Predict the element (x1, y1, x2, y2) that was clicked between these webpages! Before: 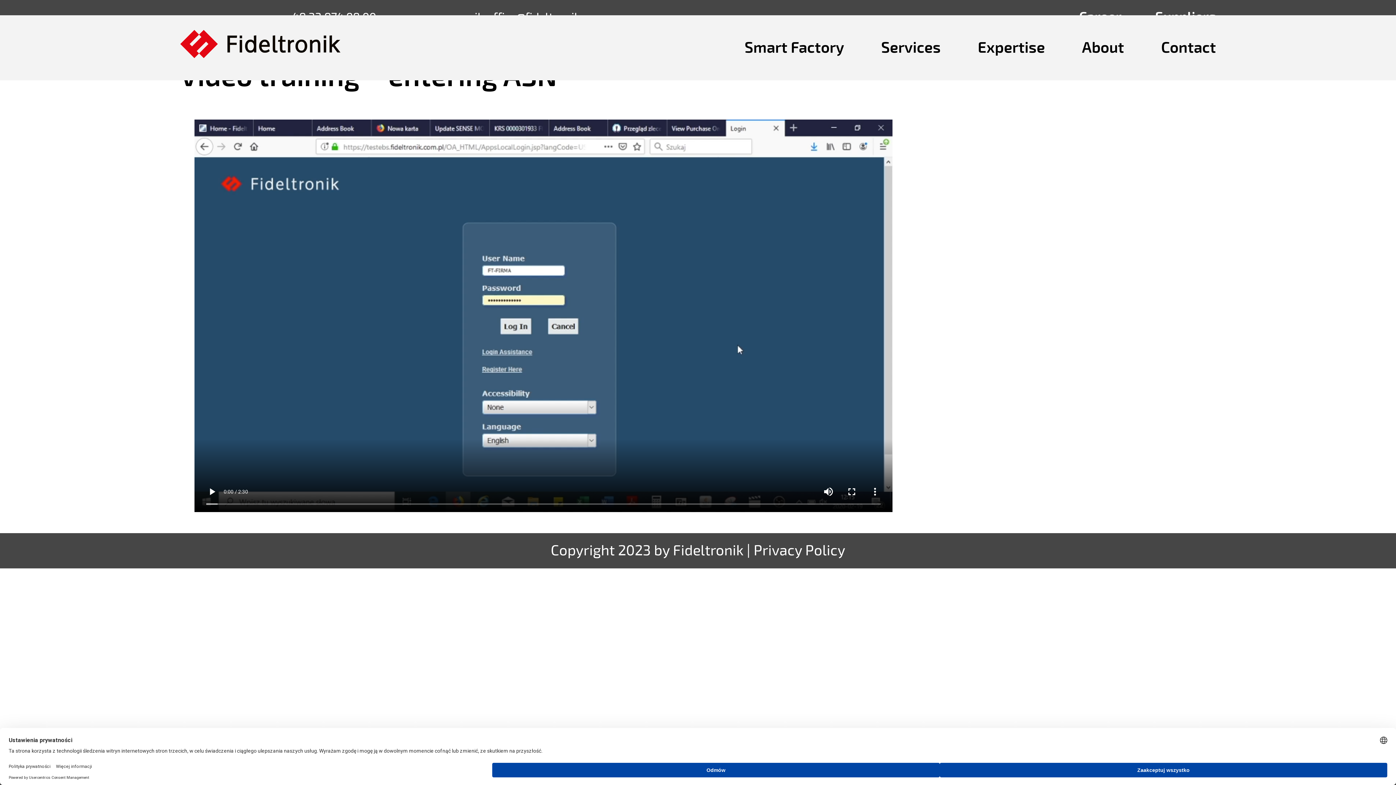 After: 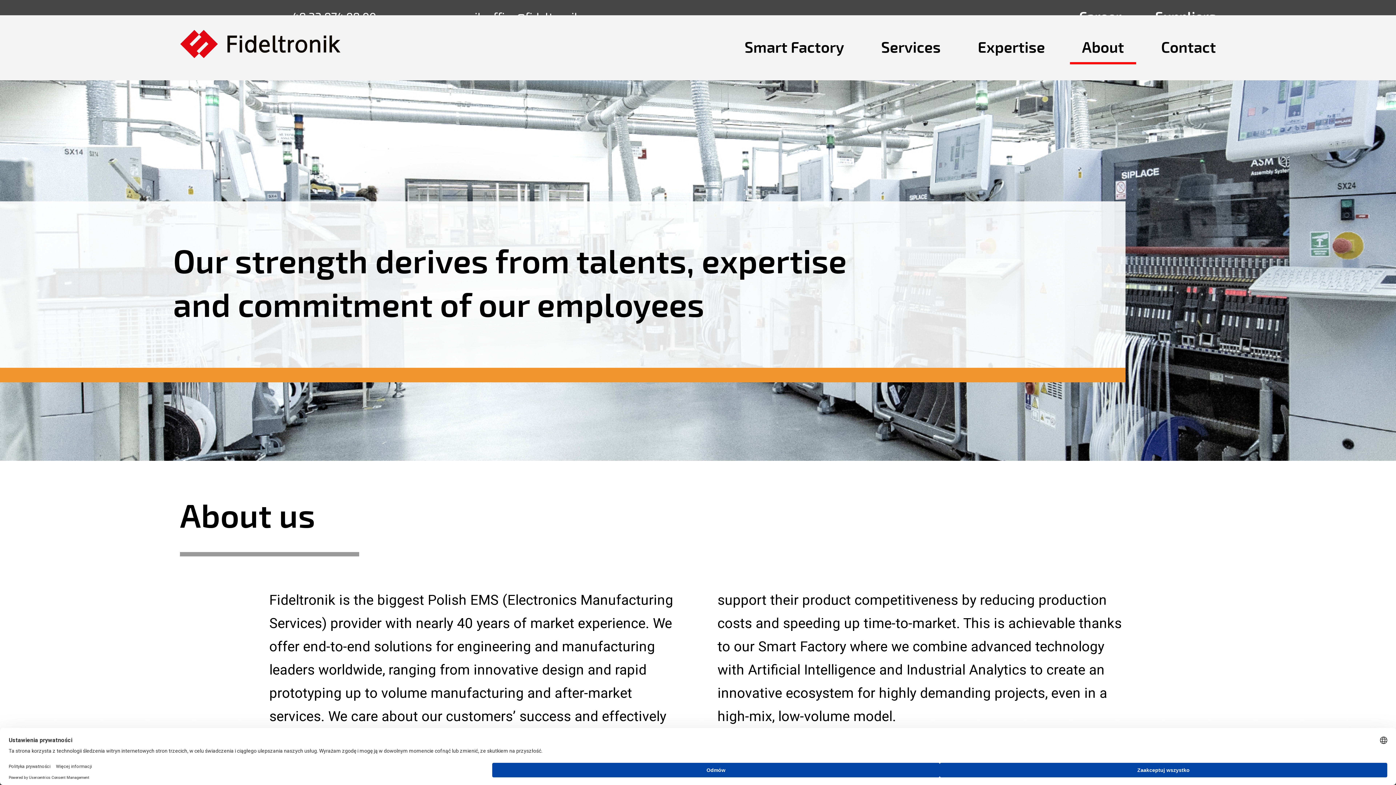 Action: bbox: (1082, 38, 1124, 57) label: About